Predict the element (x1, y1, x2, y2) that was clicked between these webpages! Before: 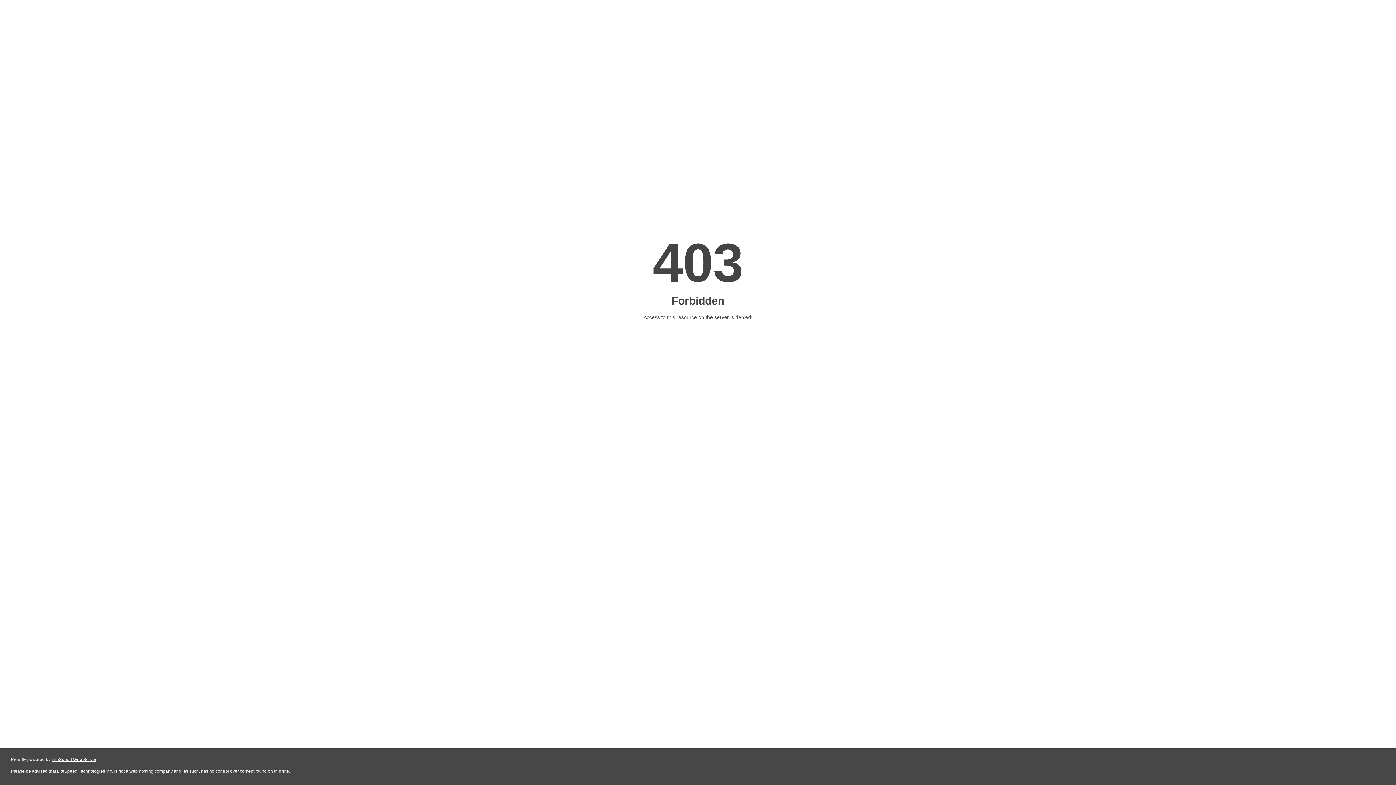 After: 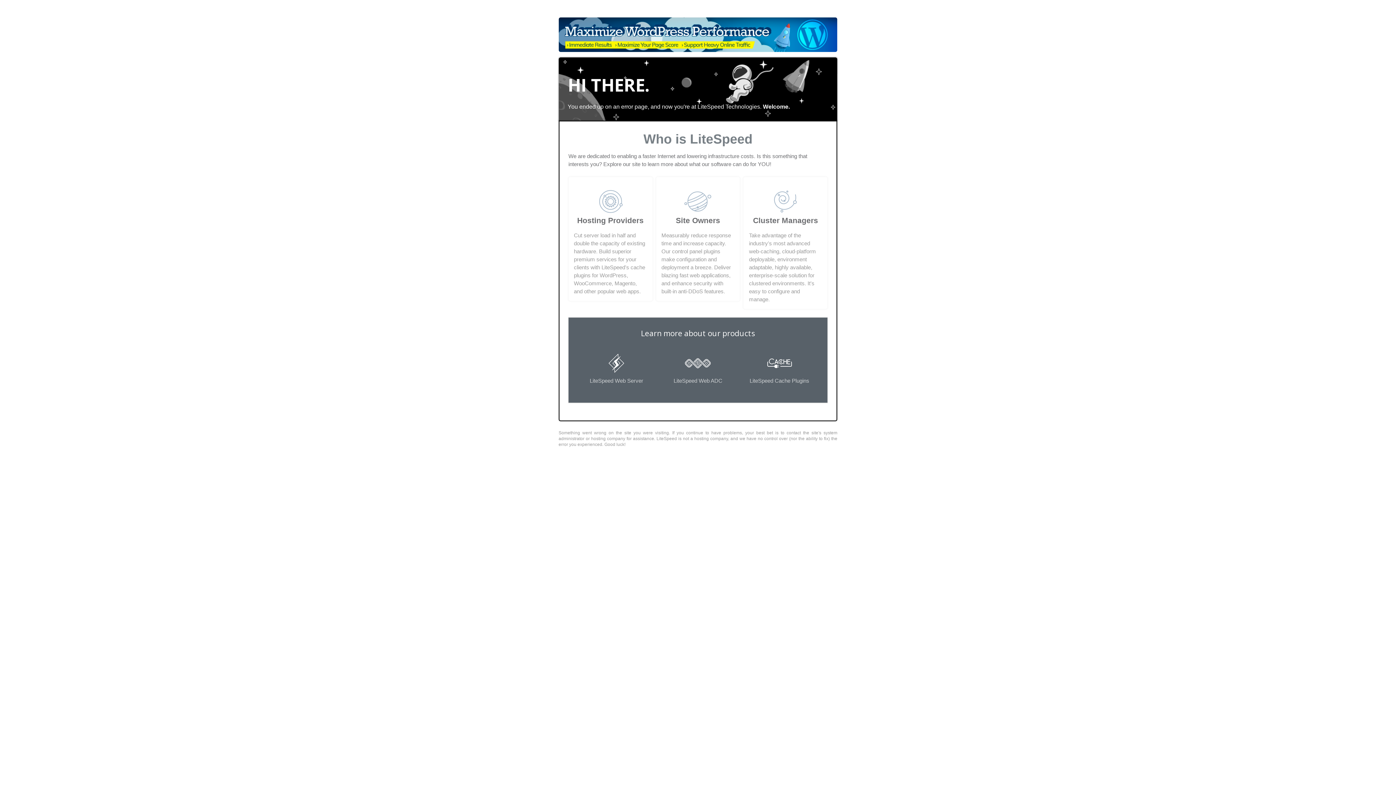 Action: label: LiteSpeed Web Server bbox: (51, 757, 96, 762)